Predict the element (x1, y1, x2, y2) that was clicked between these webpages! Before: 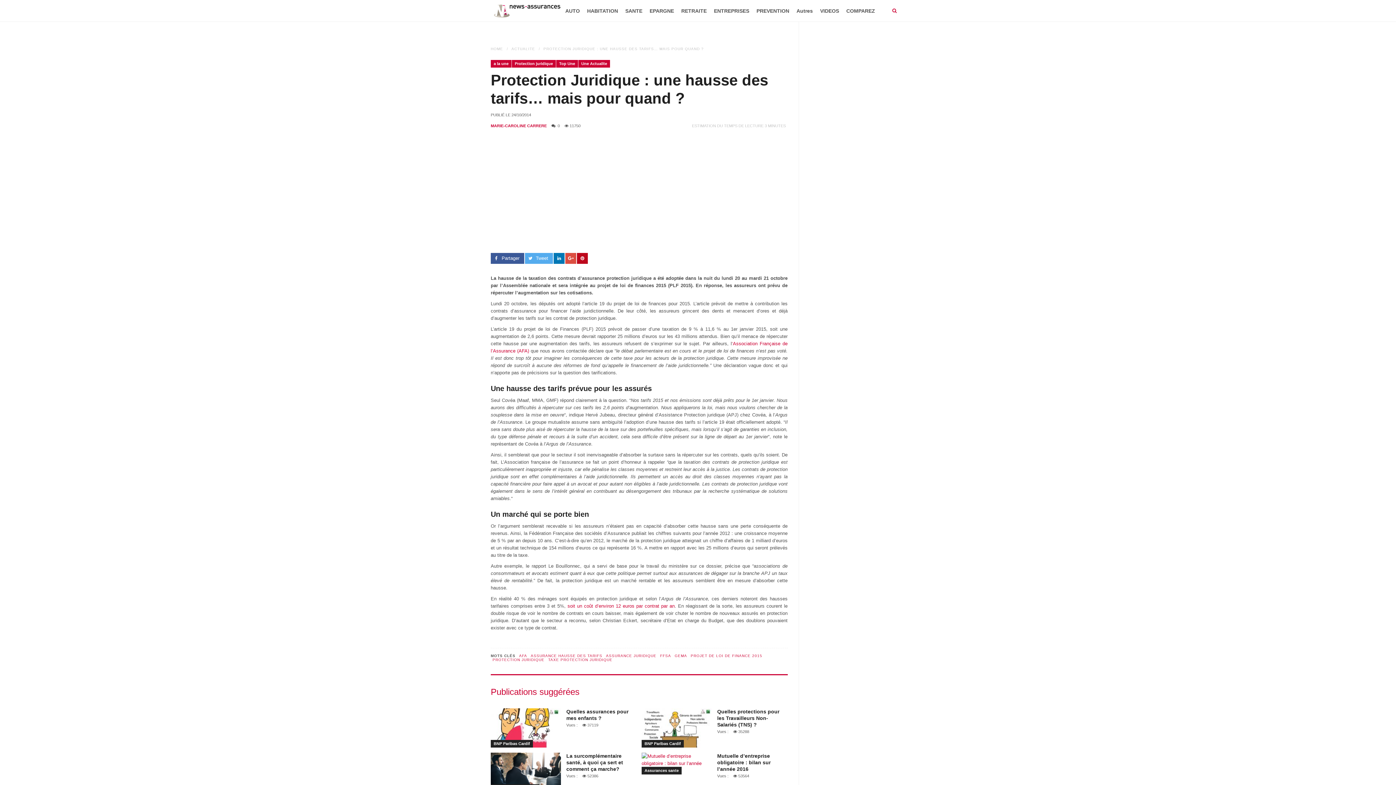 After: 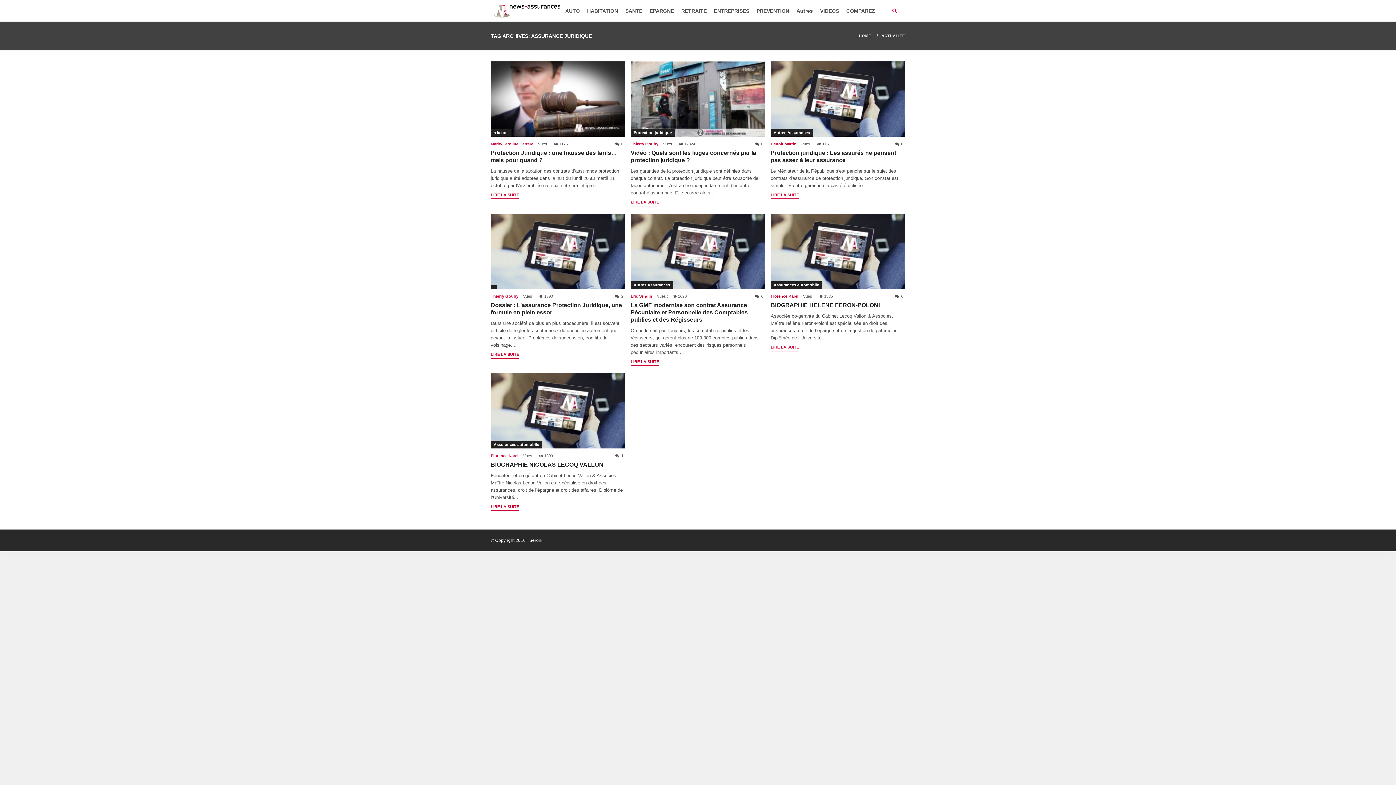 Action: label: ASSURANCE JURIDIQUE bbox: (606, 654, 656, 658)